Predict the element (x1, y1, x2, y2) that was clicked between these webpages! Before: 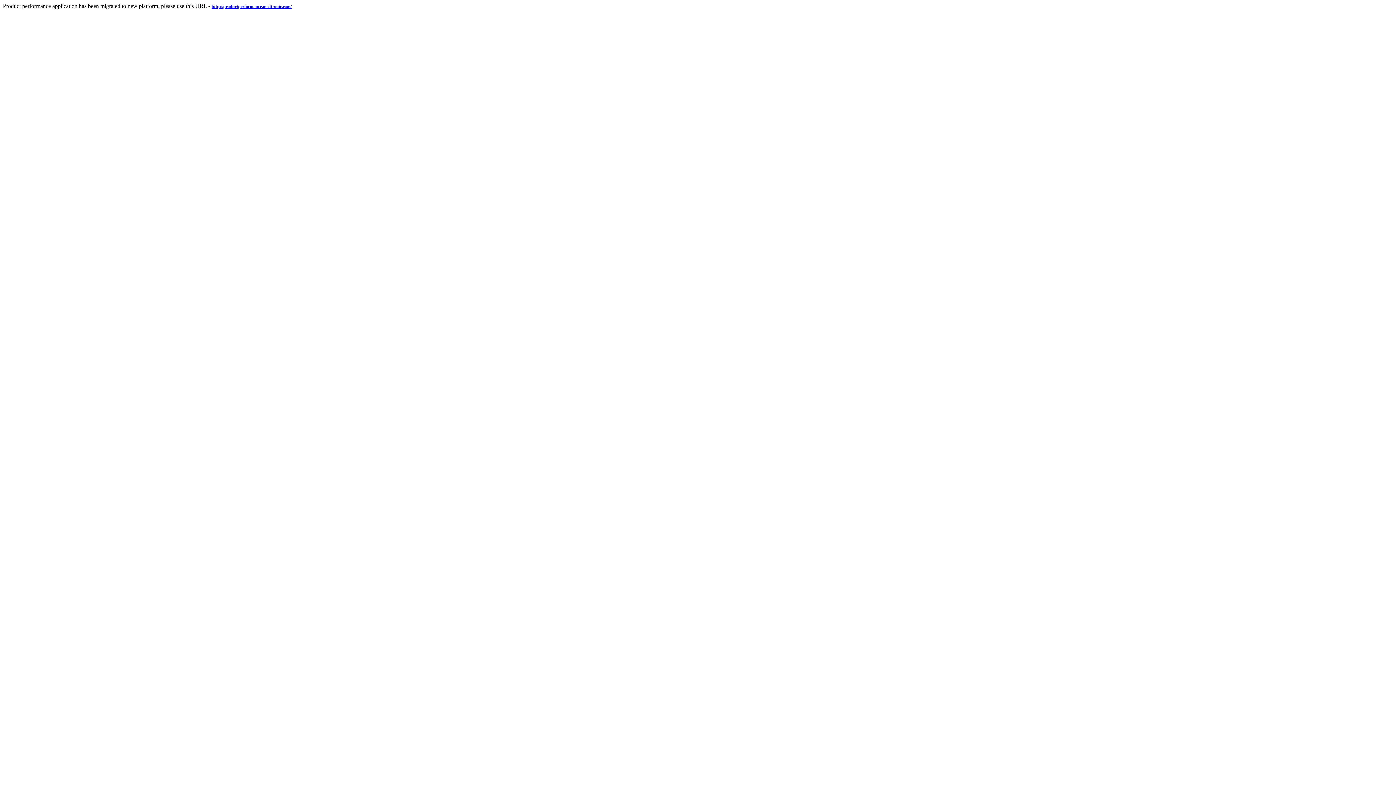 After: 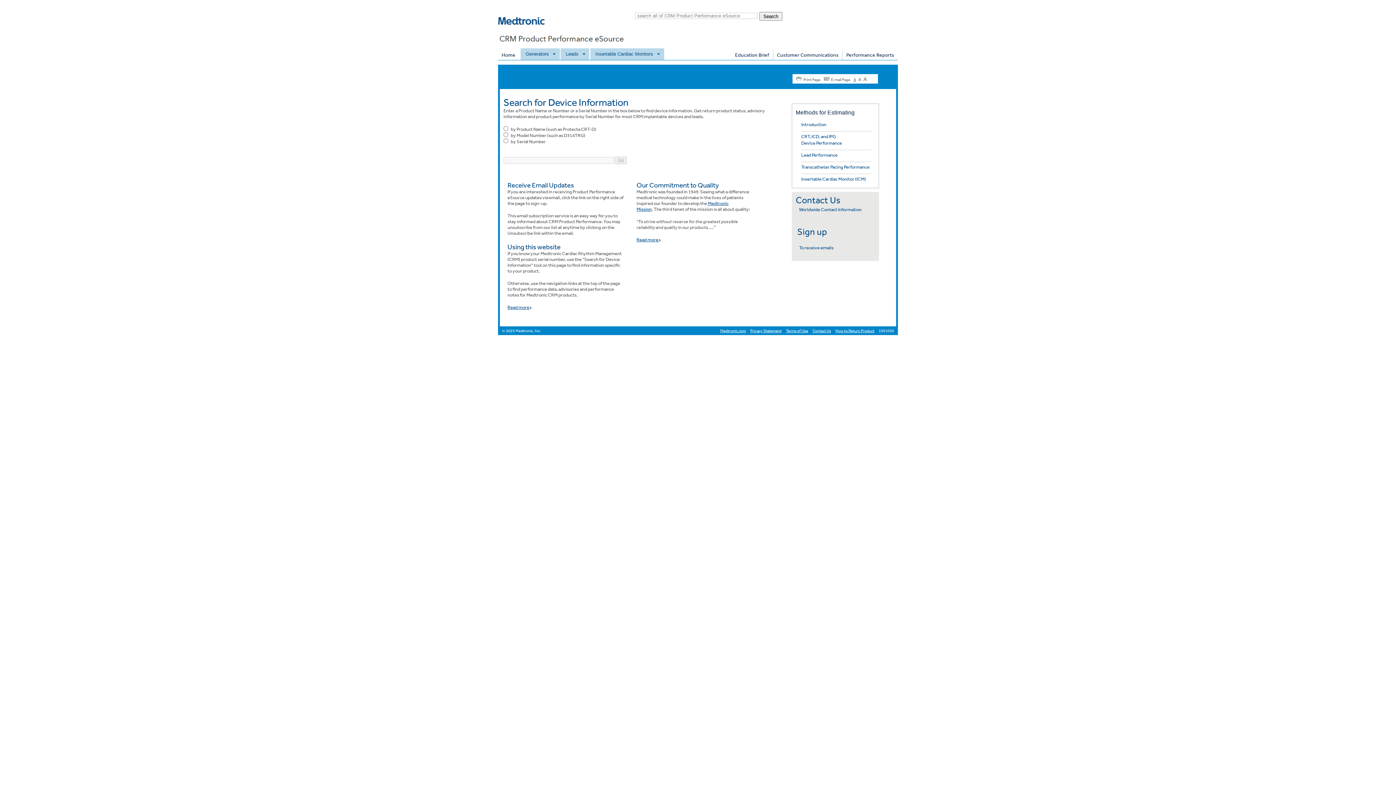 Action: label: http://productperformance.medtronic.com/ bbox: (211, 2, 291, 9)